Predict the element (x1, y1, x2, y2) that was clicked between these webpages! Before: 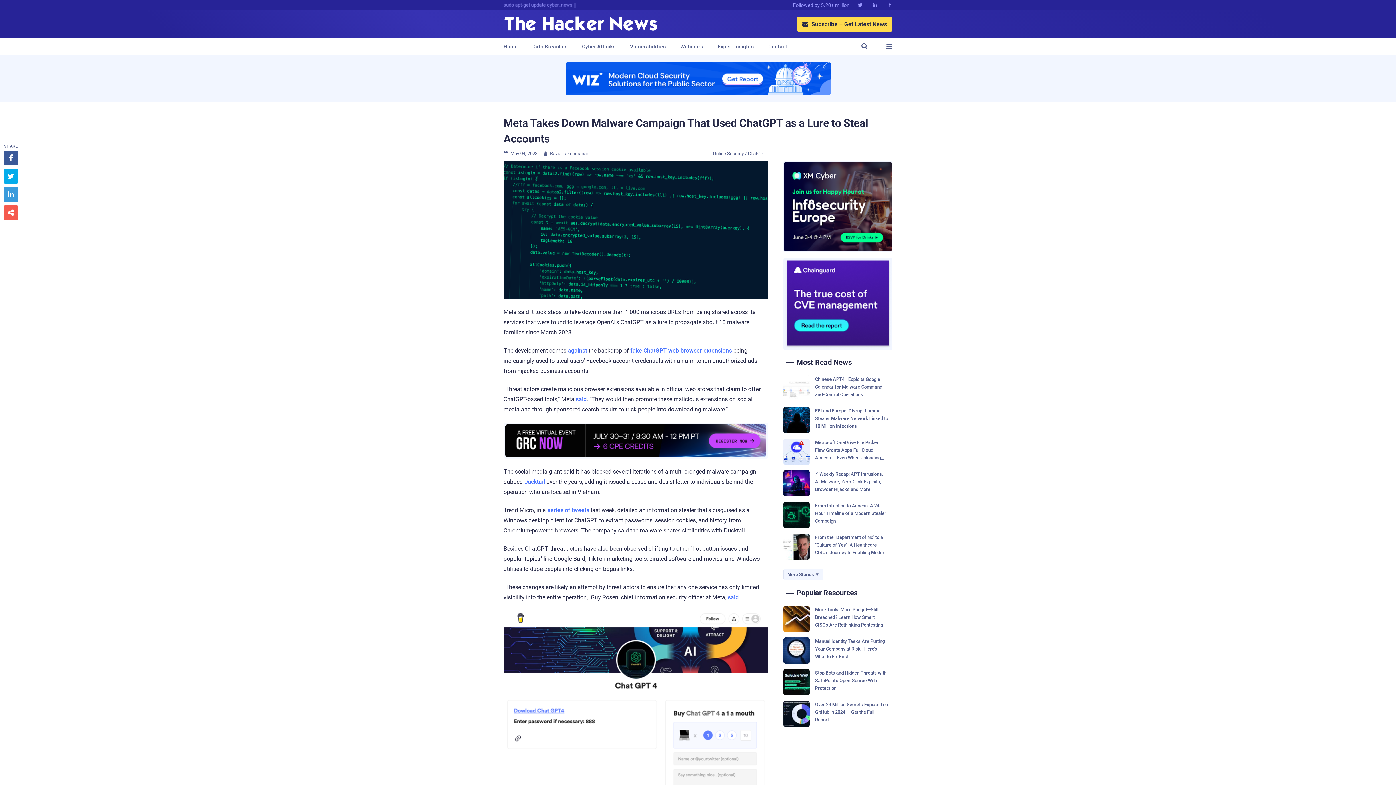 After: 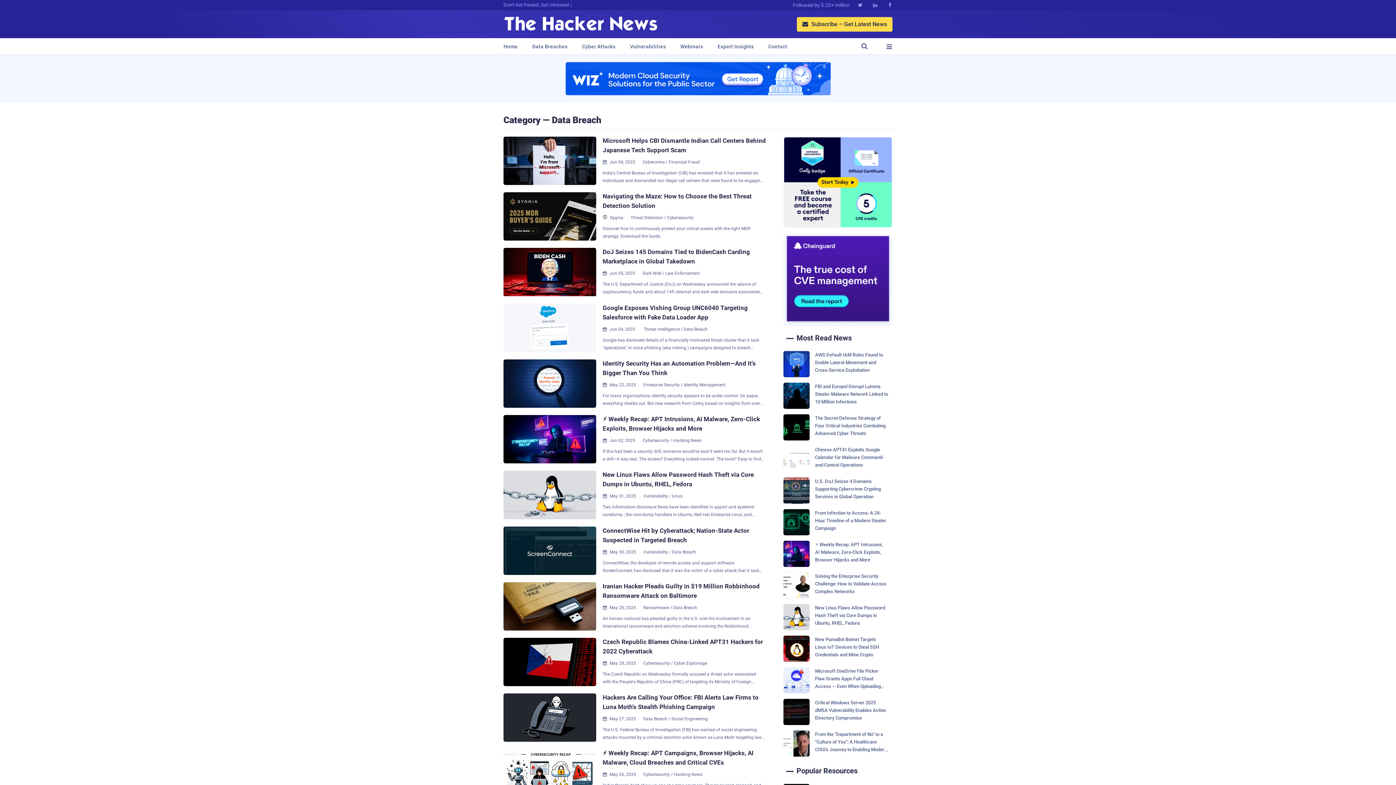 Action: label: Data Breaches bbox: (532, 38, 567, 54)